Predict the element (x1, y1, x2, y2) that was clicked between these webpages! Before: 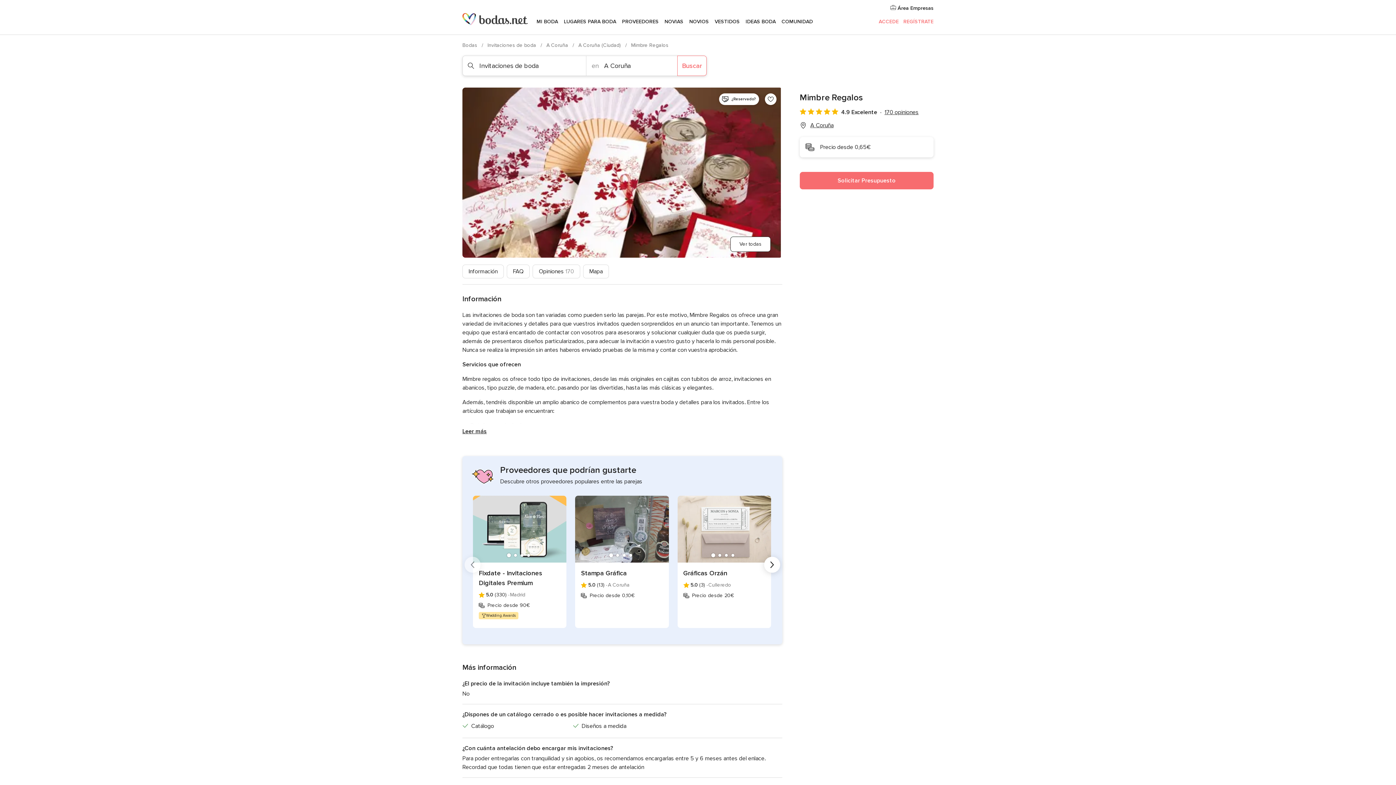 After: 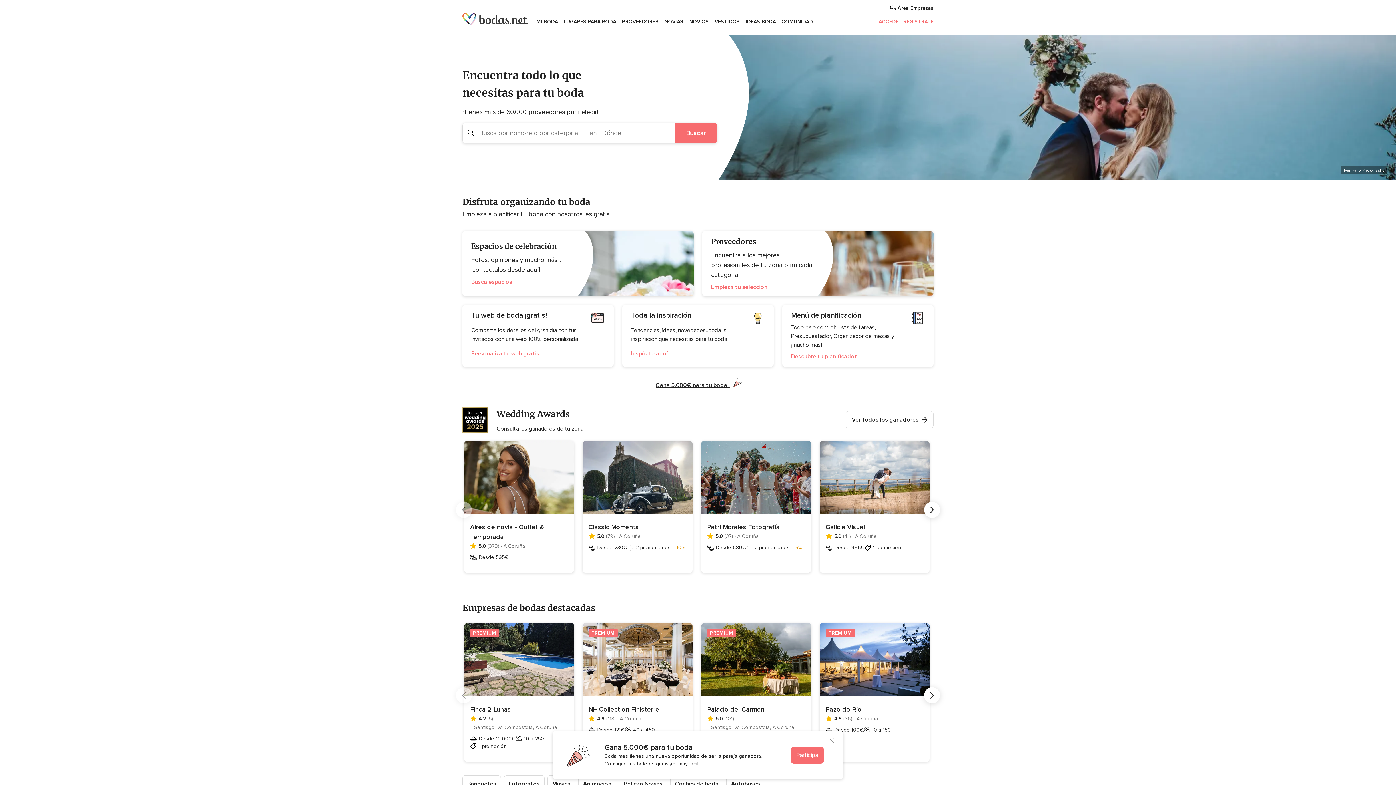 Action: bbox: (462, 13, 528, 25)